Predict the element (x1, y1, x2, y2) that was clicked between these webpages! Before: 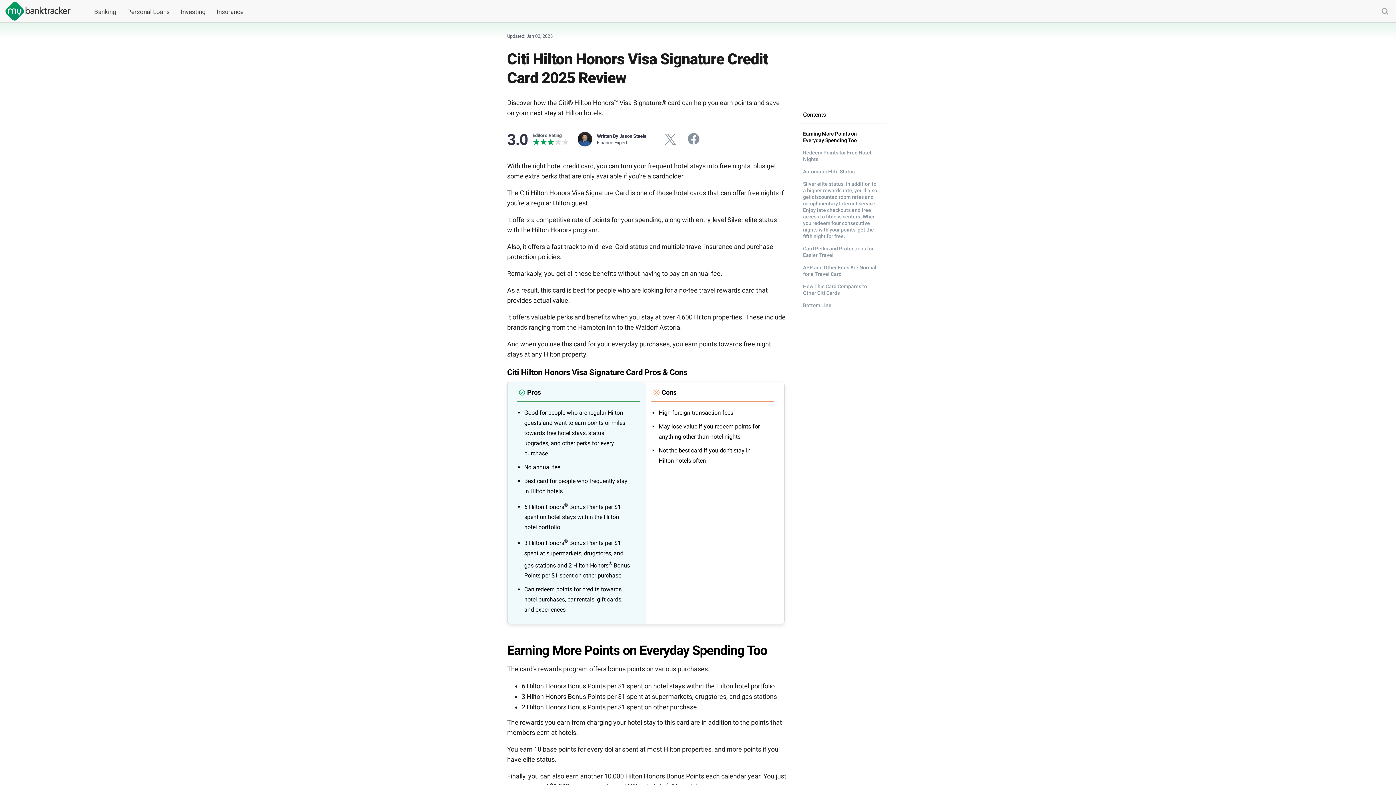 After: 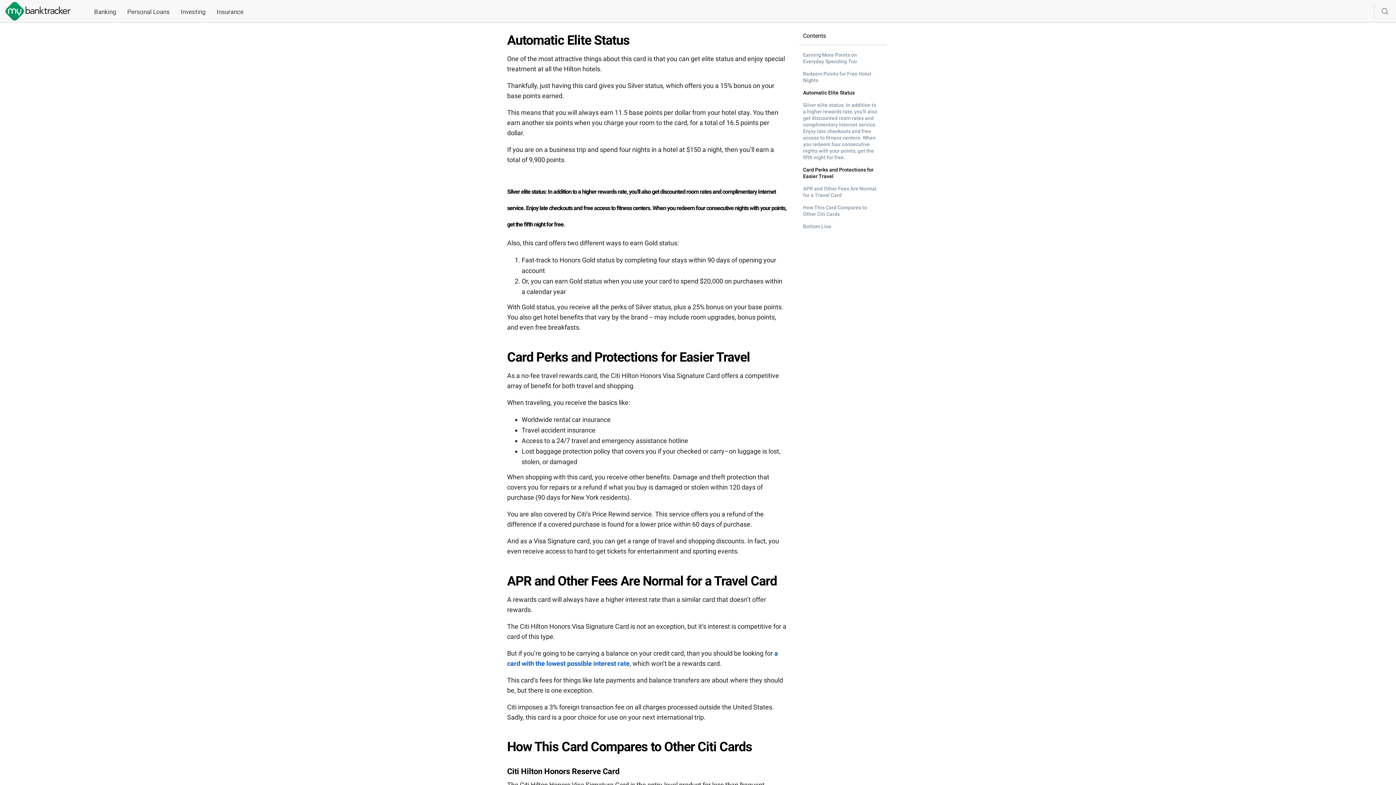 Action: bbox: (803, 168, 854, 174) label: Automatic Elite Status